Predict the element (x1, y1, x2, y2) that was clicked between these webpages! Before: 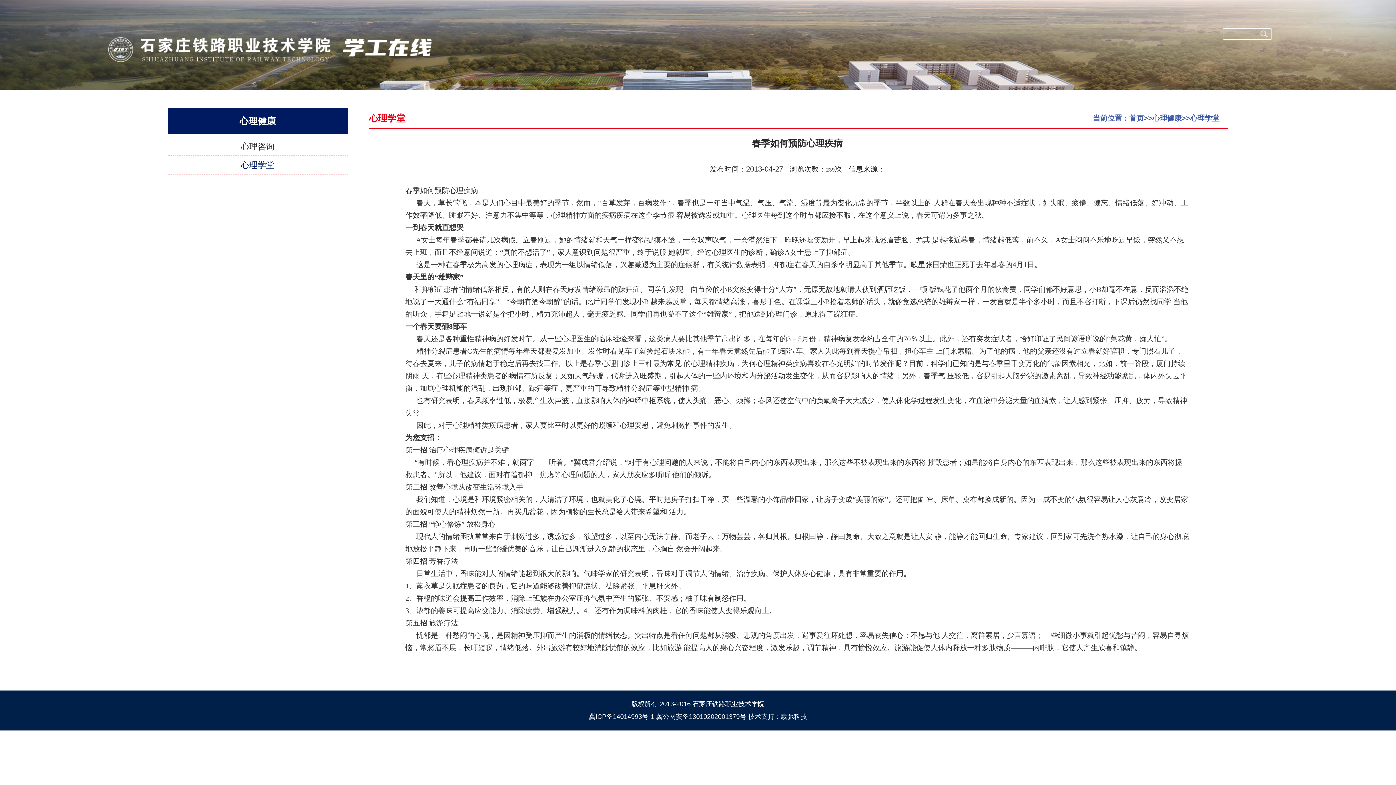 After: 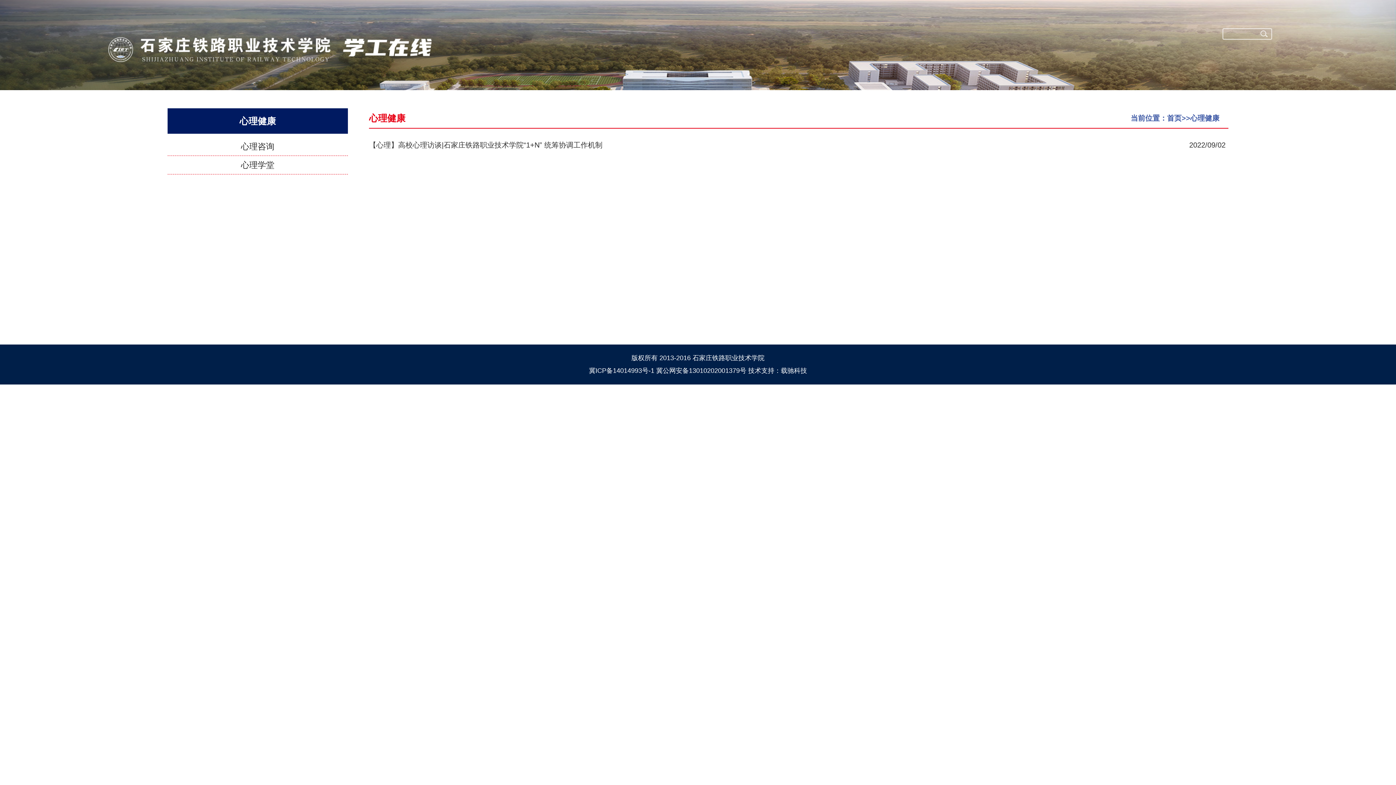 Action: bbox: (1152, 114, 1181, 122) label: 心理健康